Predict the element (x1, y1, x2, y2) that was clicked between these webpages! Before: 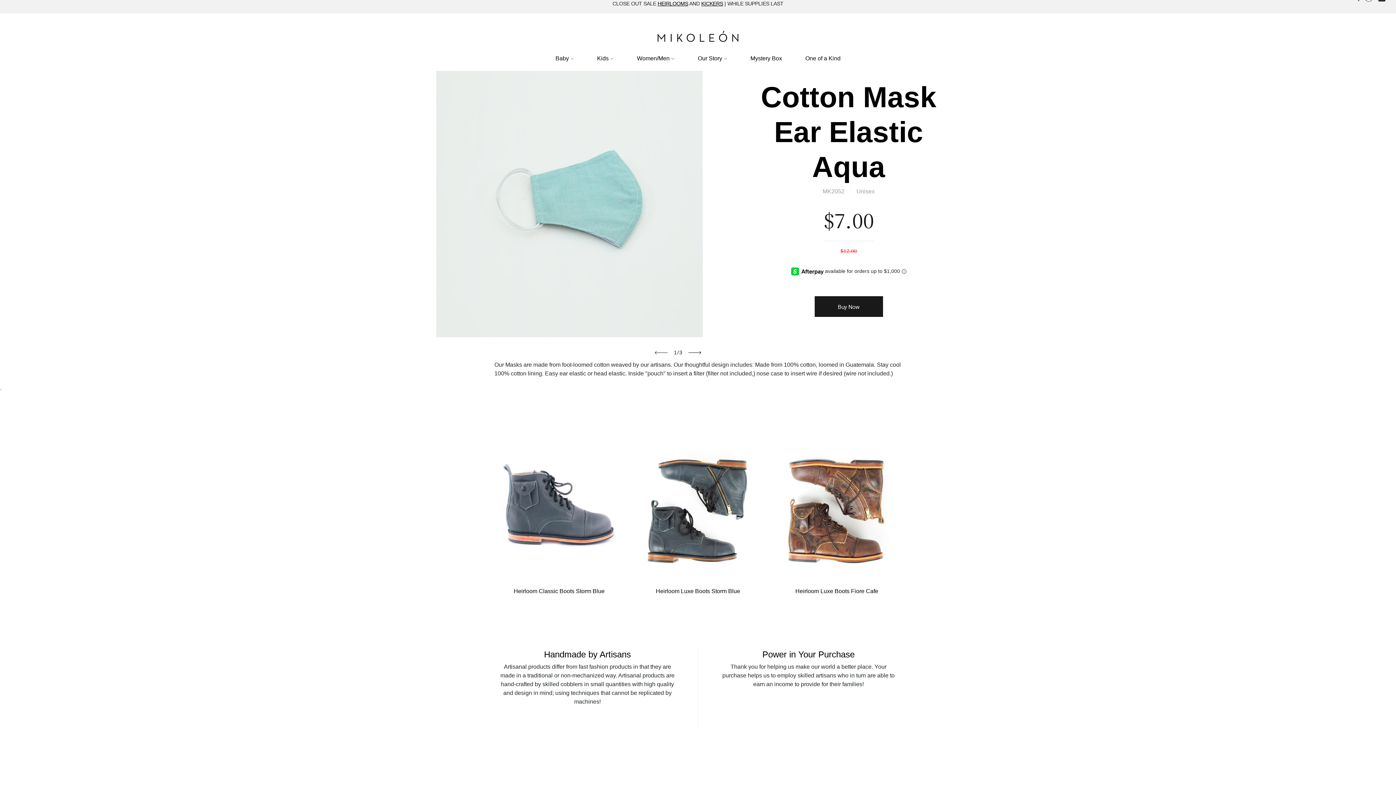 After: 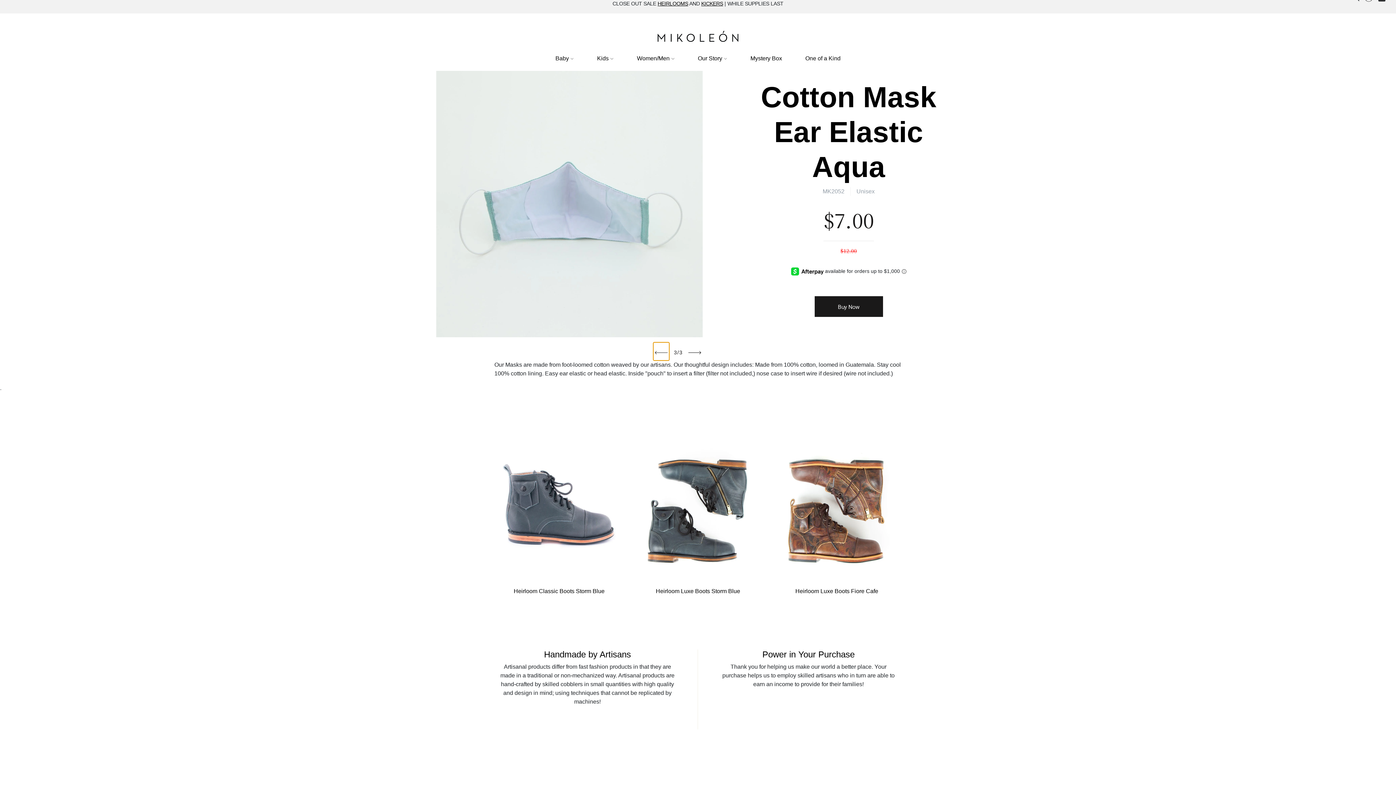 Action: bbox: (653, 344, 669, 360)